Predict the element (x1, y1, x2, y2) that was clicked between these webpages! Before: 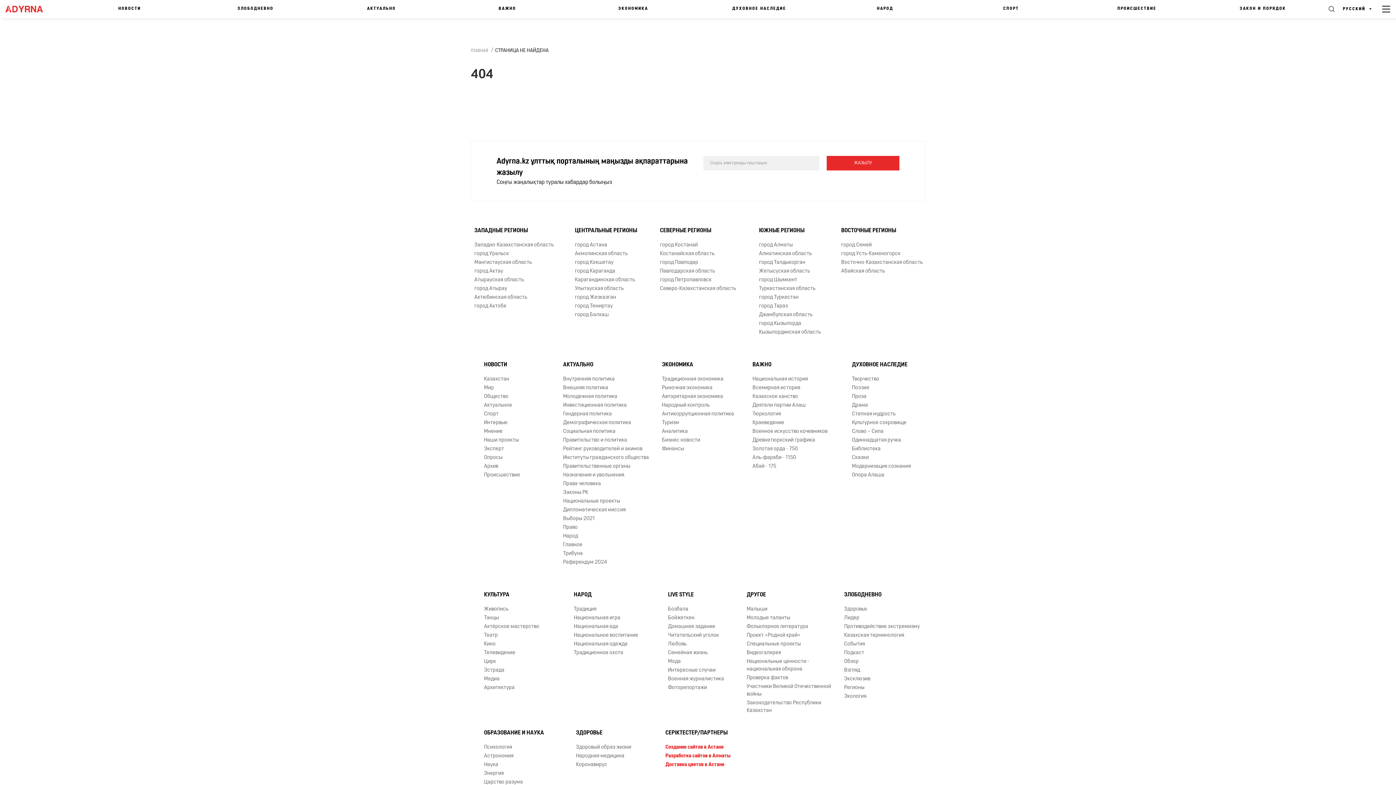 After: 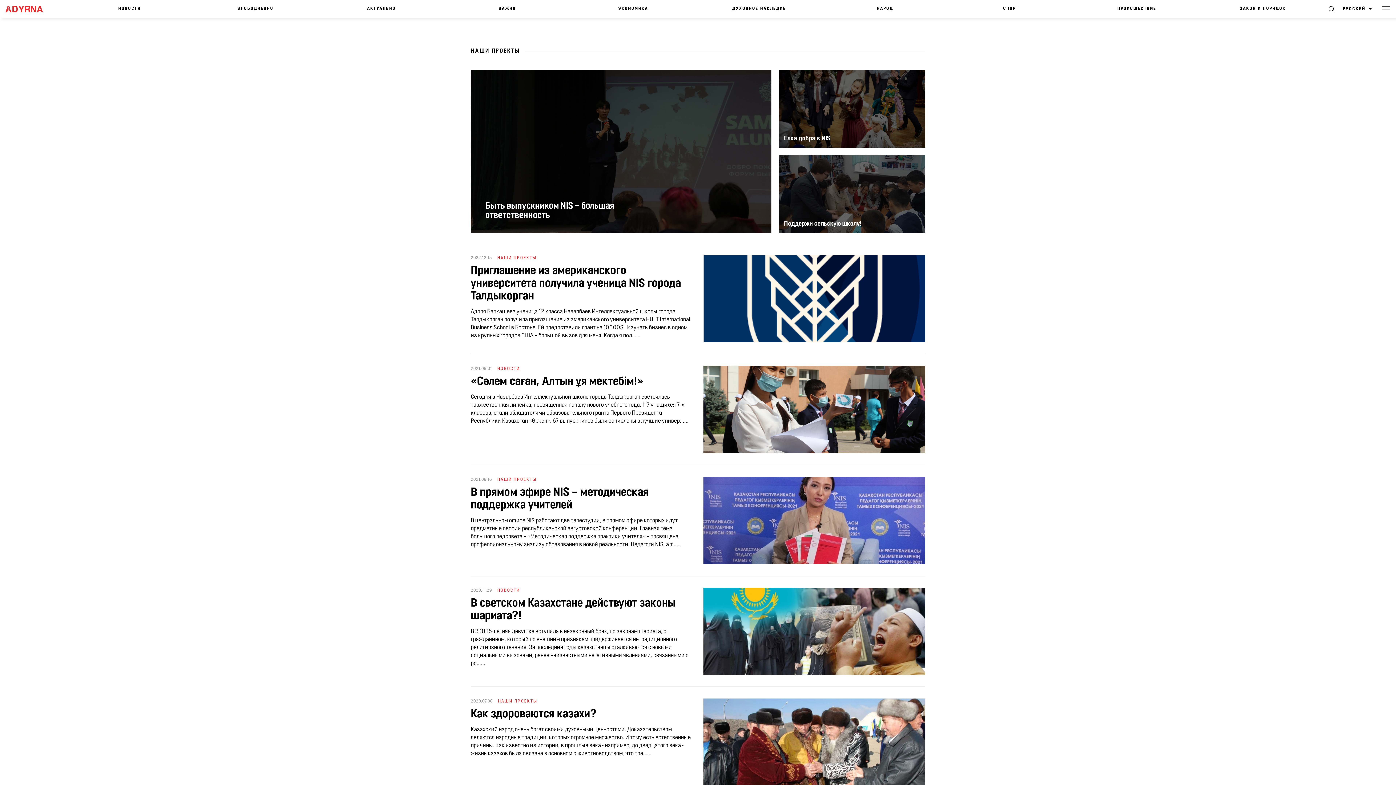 Action: label: Наши проекты bbox: (484, 436, 544, 444)